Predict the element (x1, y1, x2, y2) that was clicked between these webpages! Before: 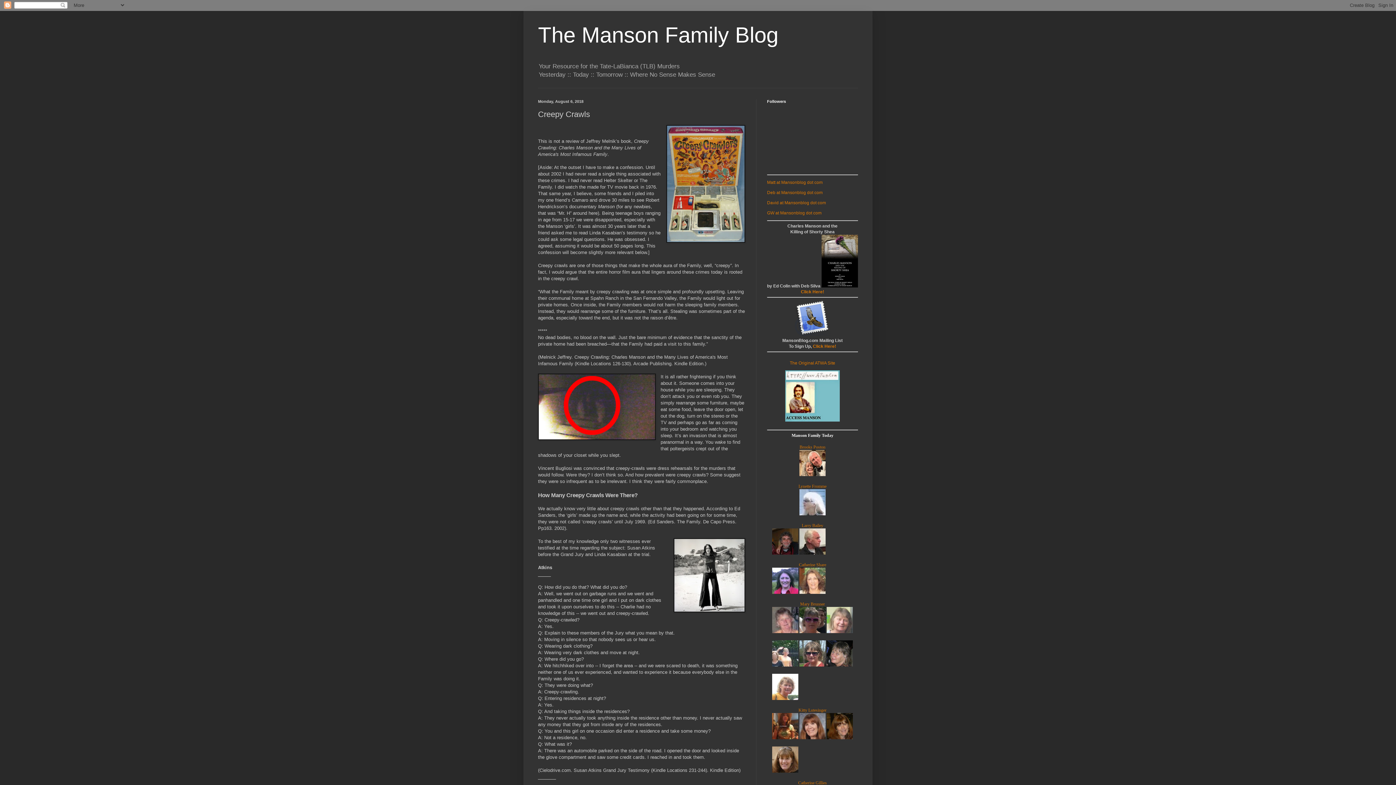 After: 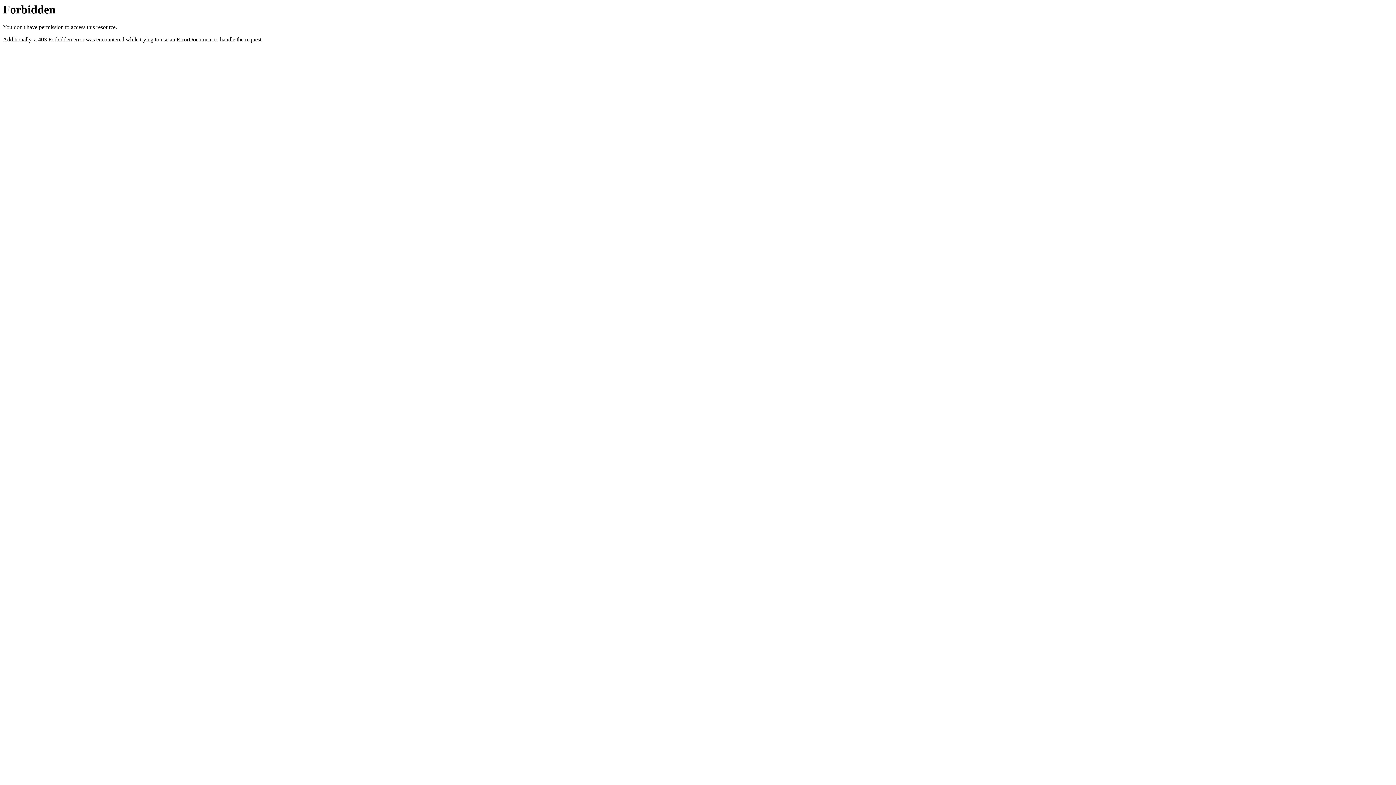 Action: label: Click Here! bbox: (813, 344, 836, 349)